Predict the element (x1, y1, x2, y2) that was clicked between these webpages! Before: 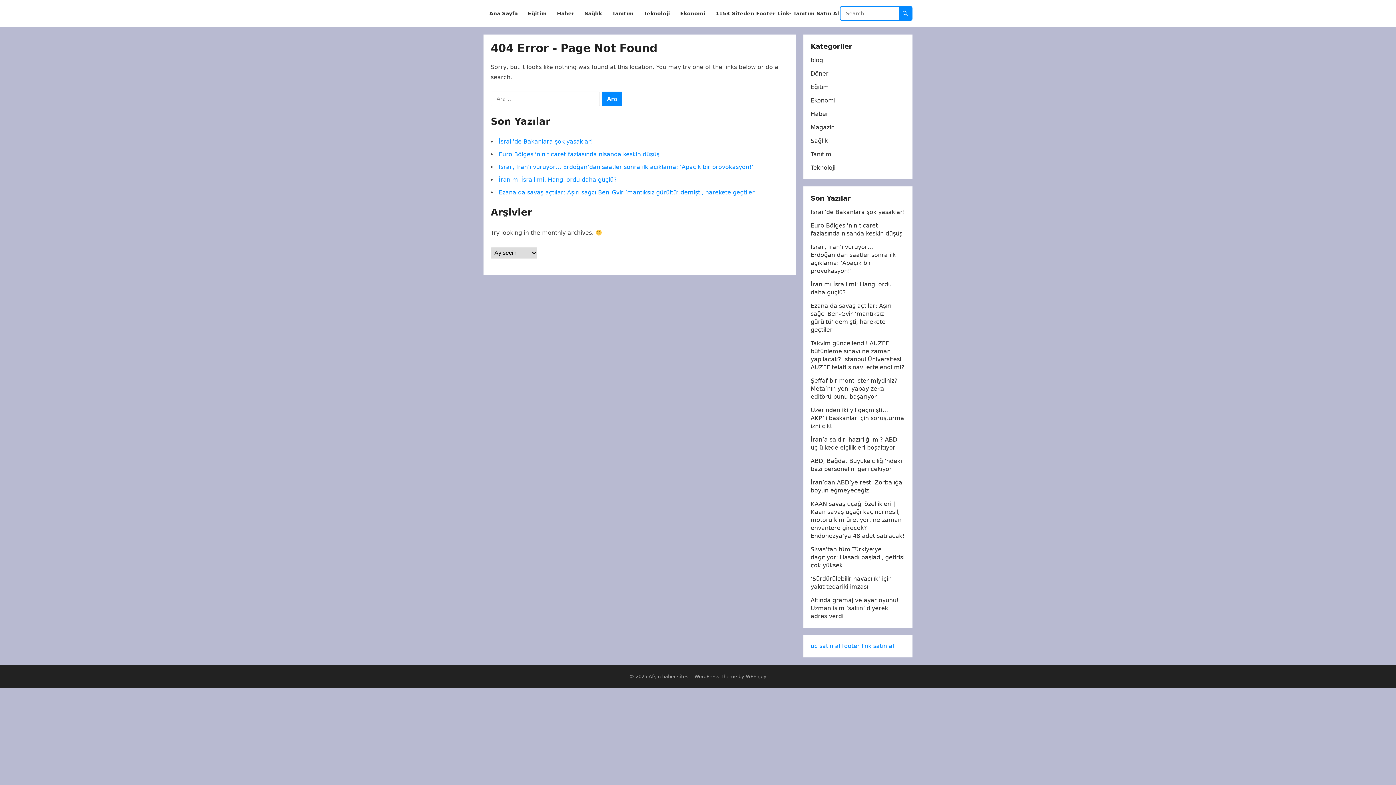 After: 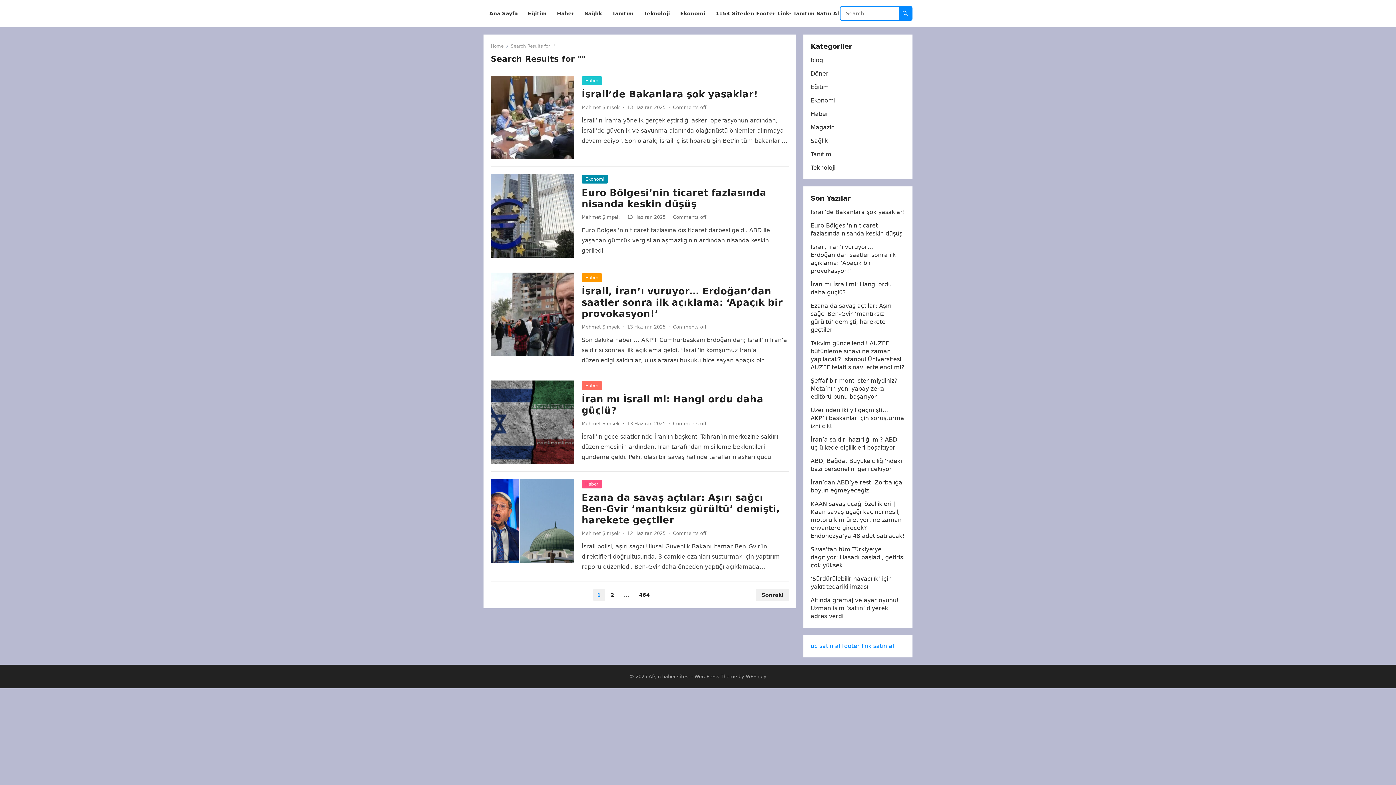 Action: bbox: (898, 6, 912, 20)